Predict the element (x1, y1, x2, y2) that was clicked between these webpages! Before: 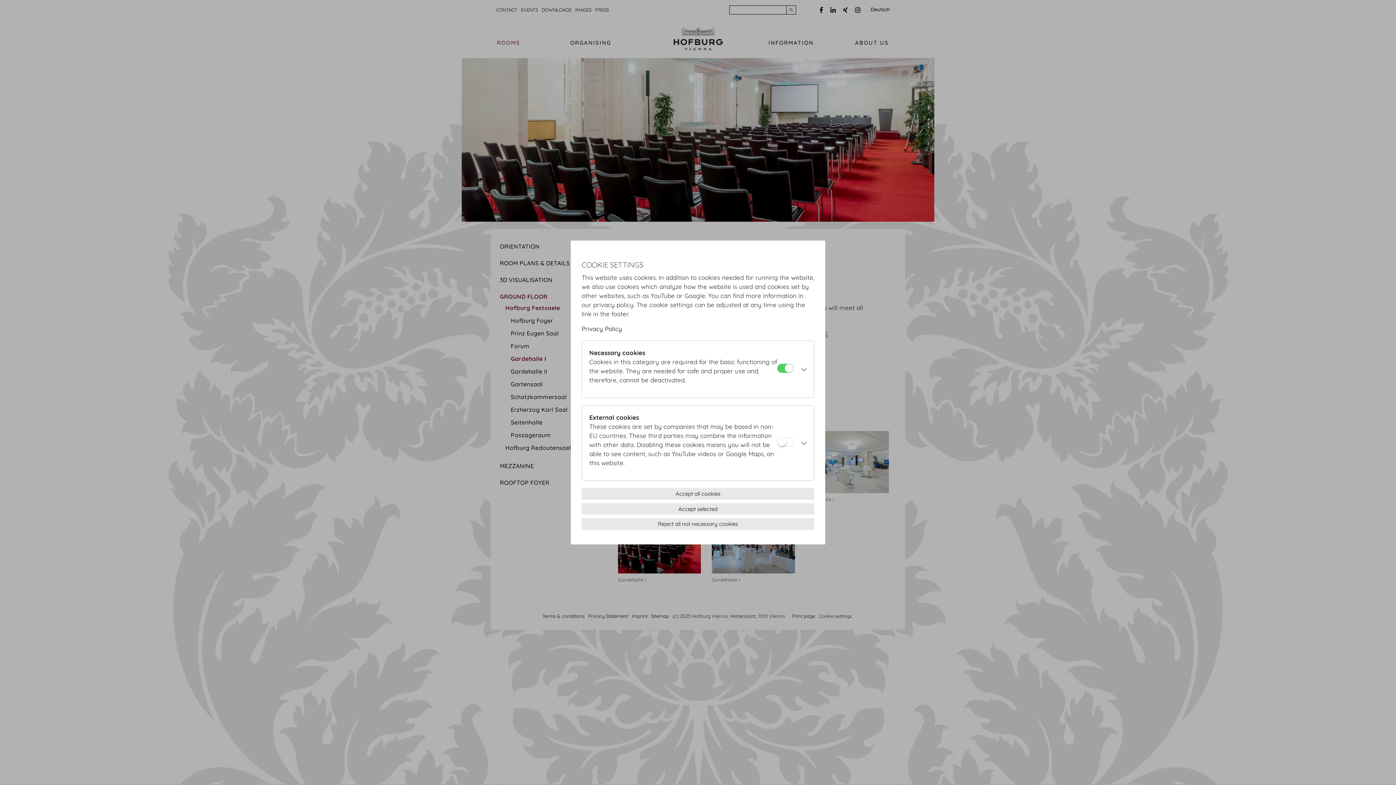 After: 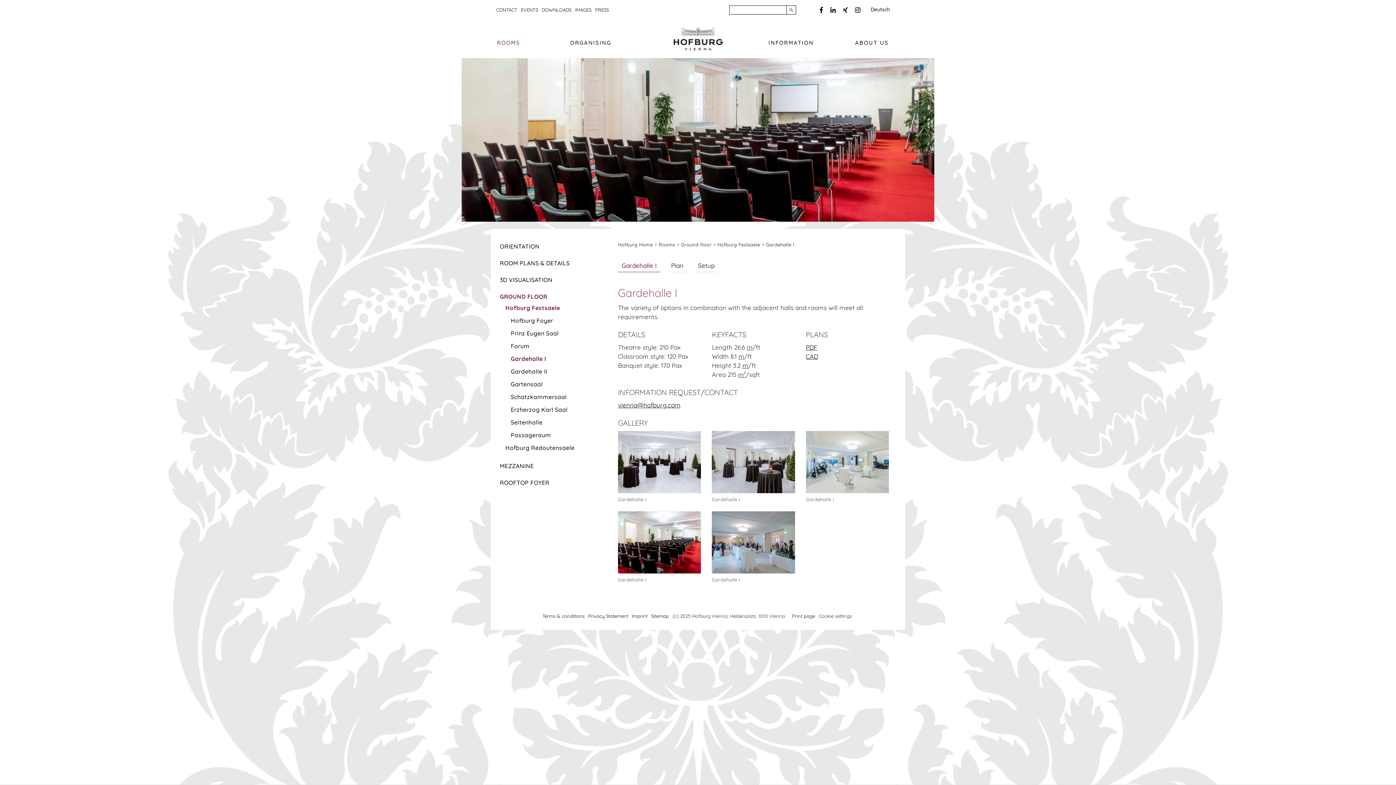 Action: bbox: (581, 518, 814, 530) label: Reject all not necessary cookies